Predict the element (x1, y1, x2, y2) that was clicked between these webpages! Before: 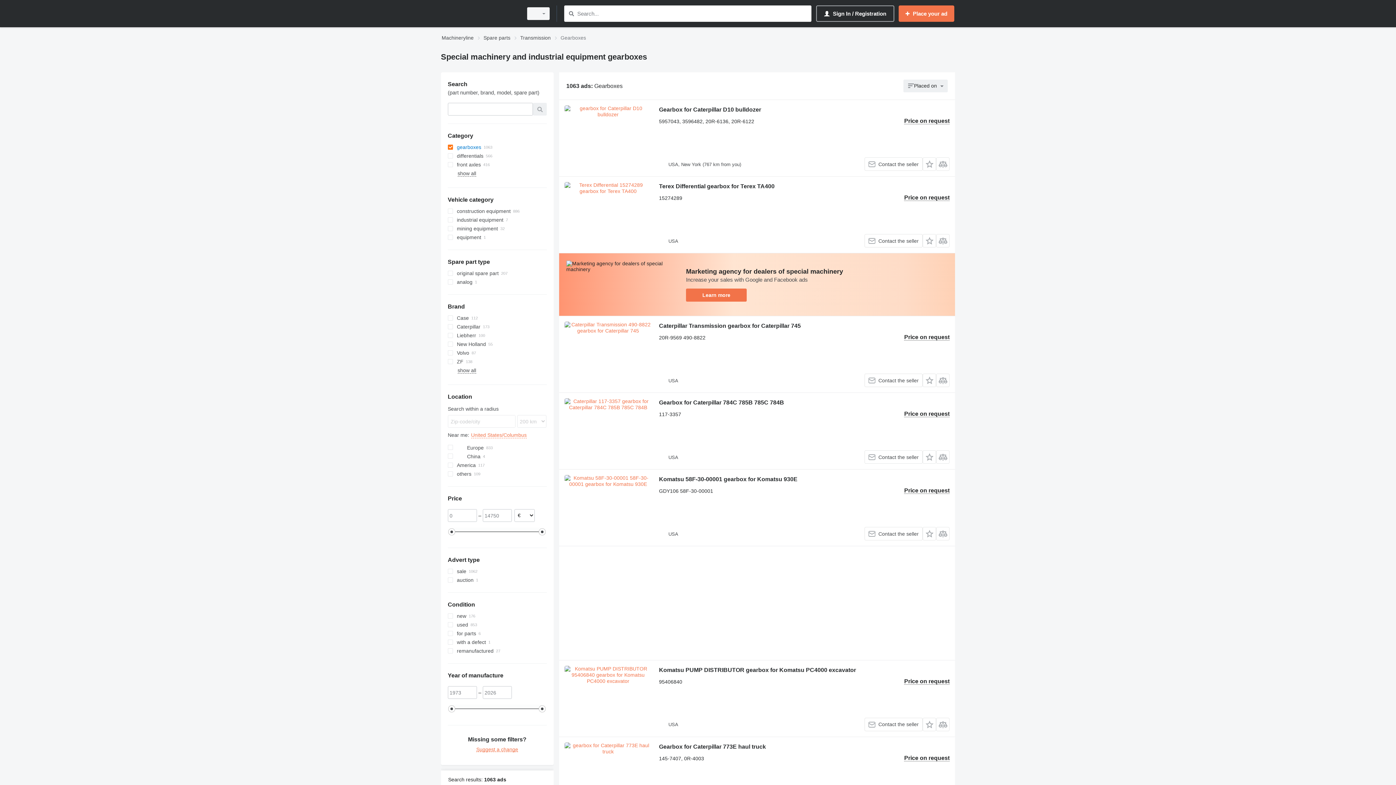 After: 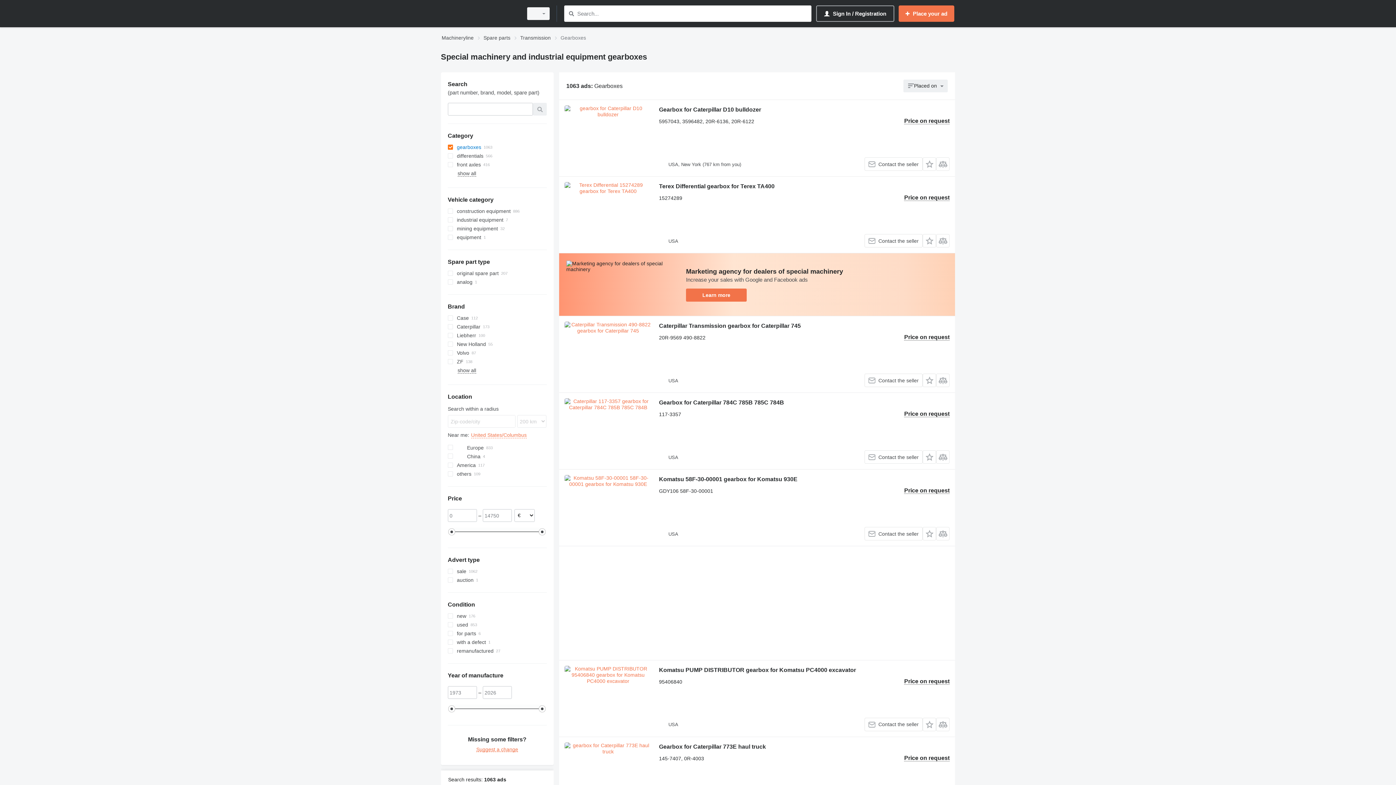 Action: label: Learn more bbox: (686, 288, 746, 301)